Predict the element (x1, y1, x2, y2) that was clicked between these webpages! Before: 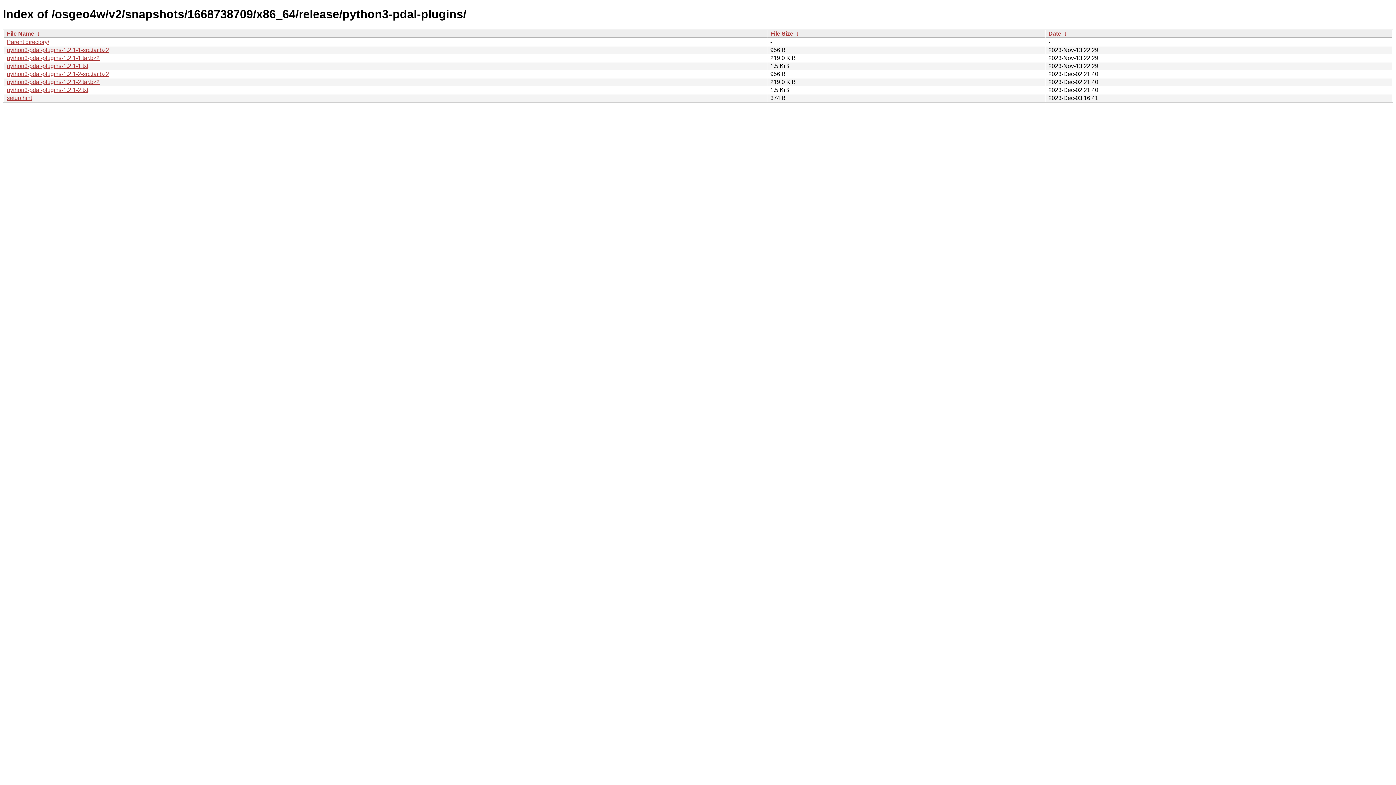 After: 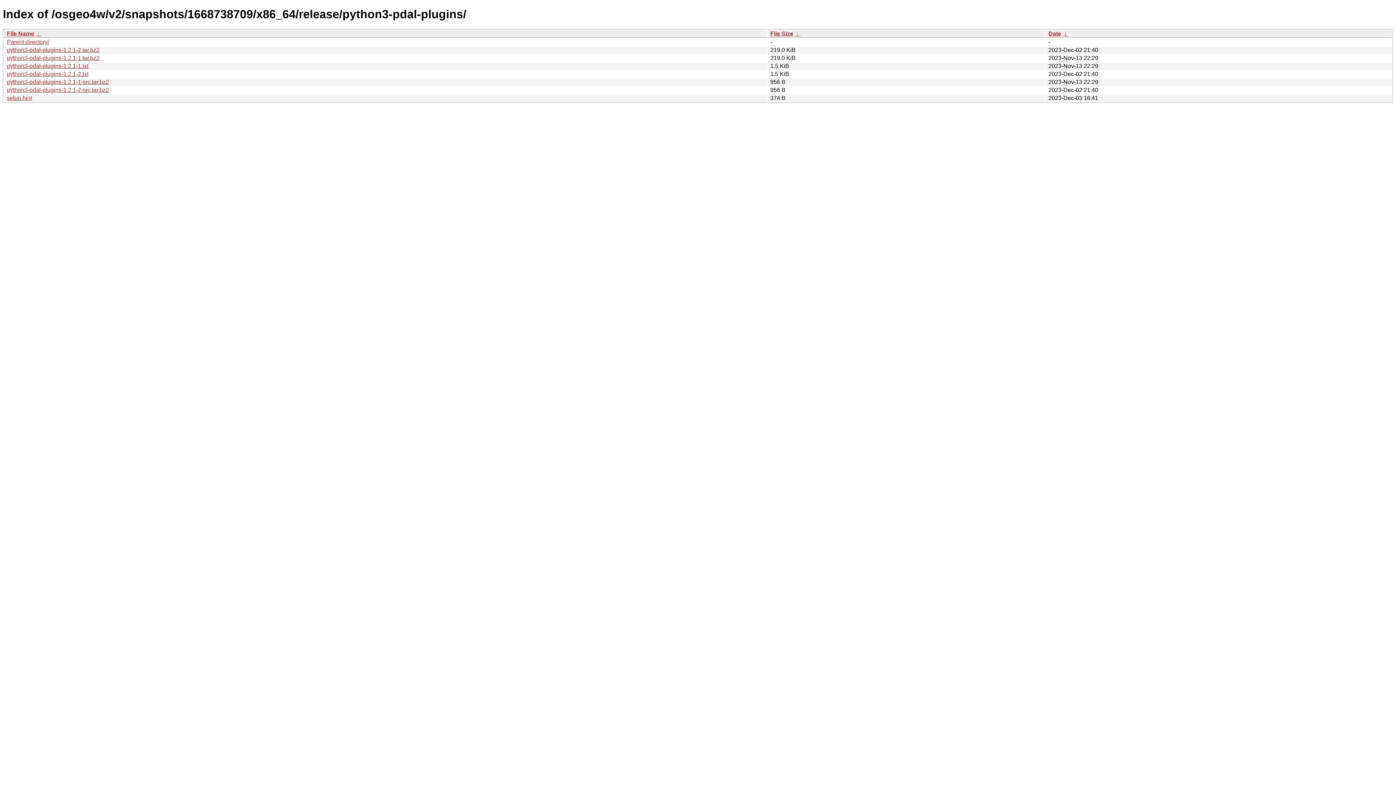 Action: label:  ↓  bbox: (794, 30, 800, 36)